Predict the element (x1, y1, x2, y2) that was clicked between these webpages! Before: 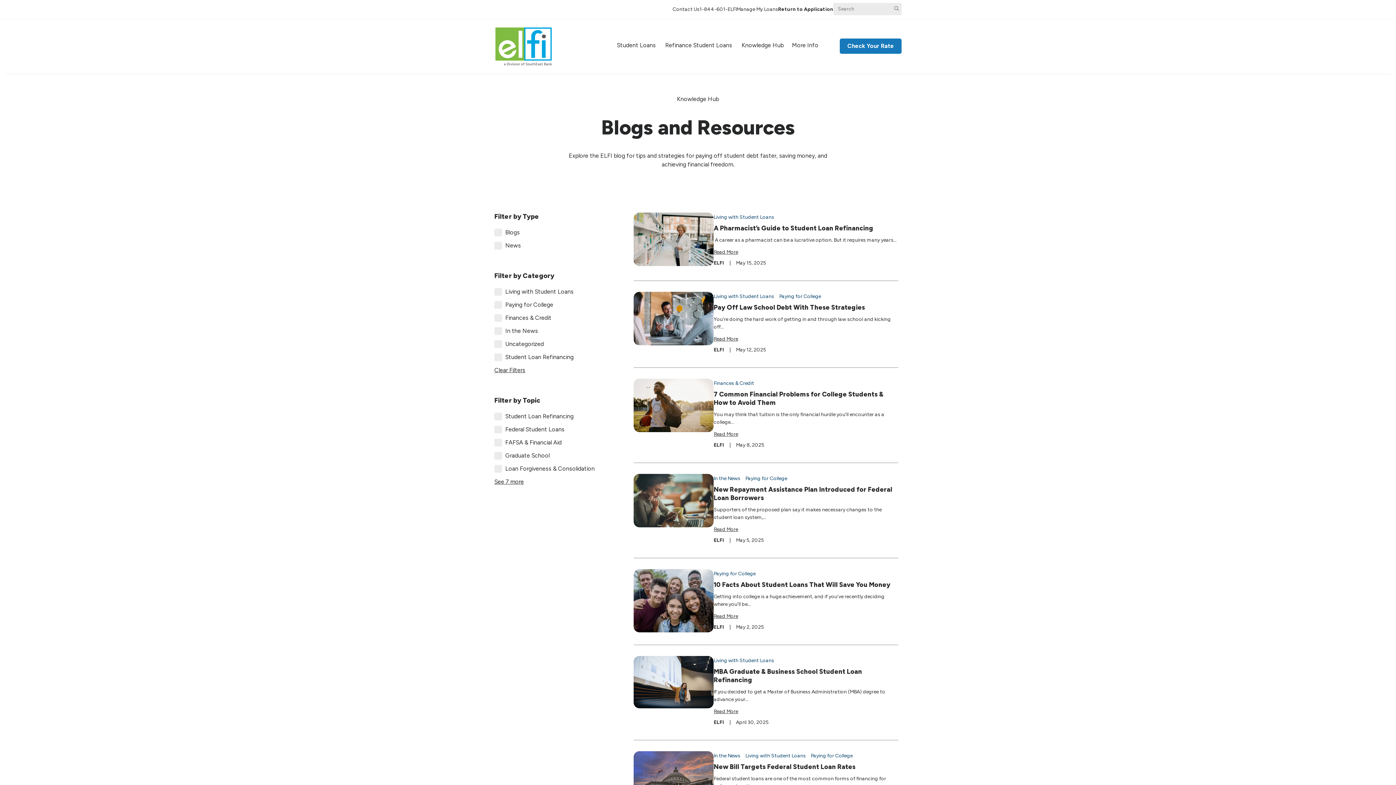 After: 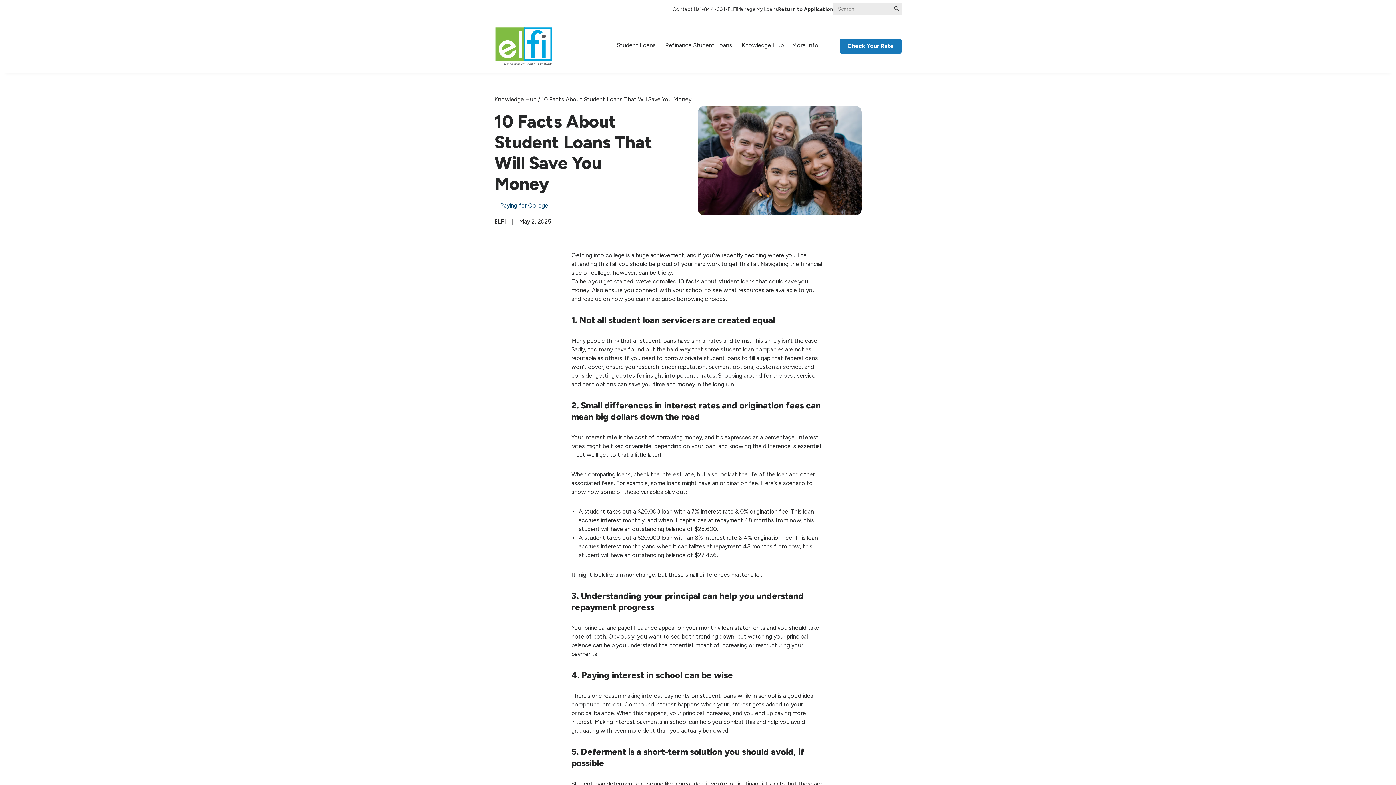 Action: label: Read More bbox: (713, 613, 738, 619)